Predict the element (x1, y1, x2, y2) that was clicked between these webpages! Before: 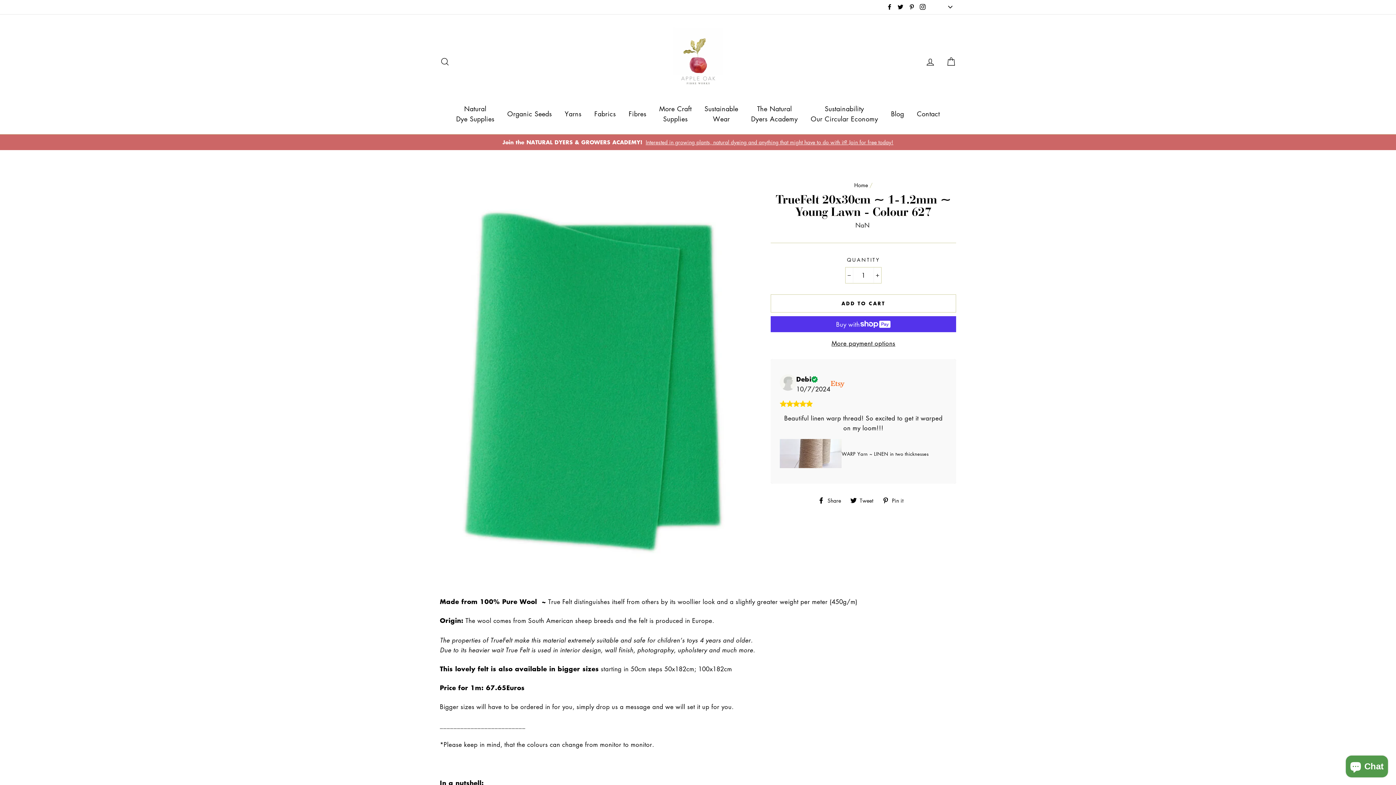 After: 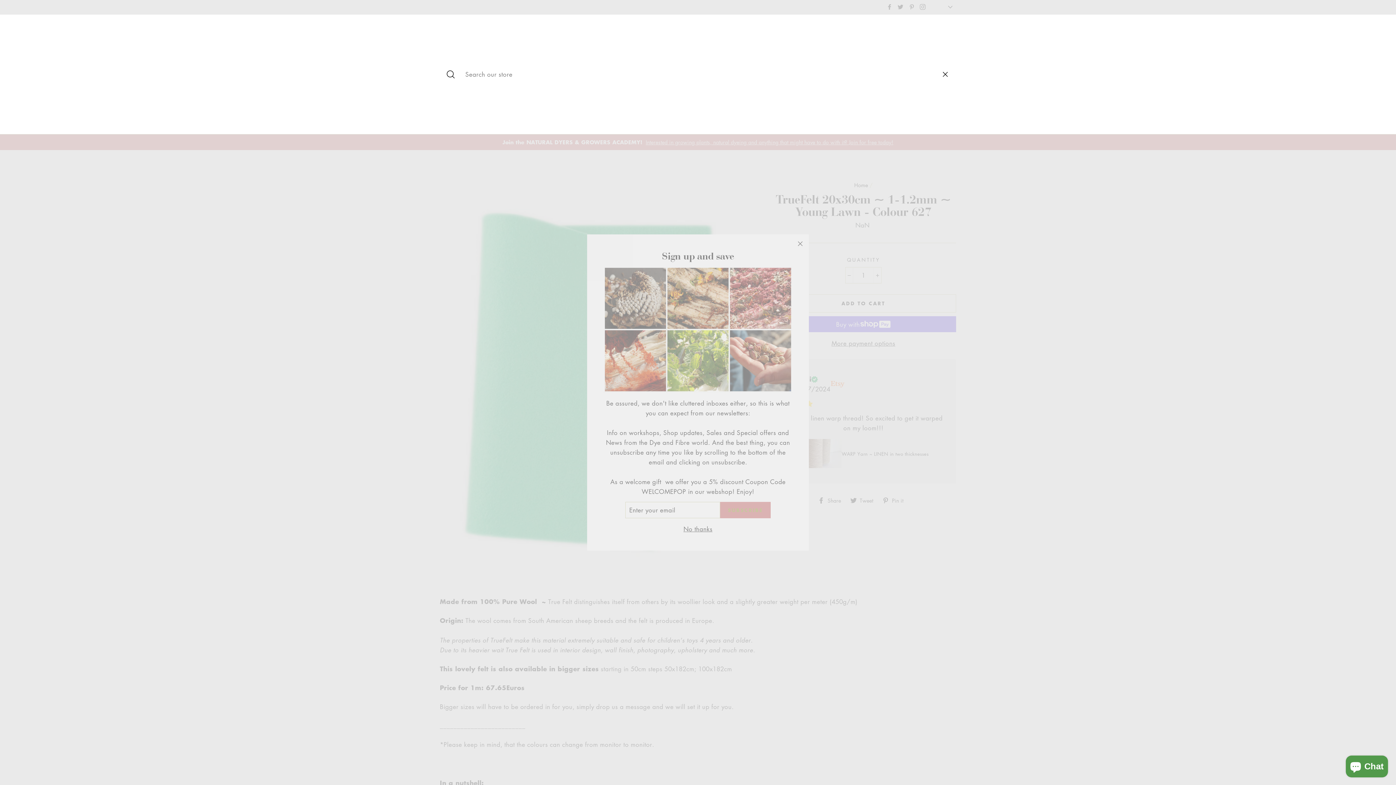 Action: bbox: (435, 53, 454, 69) label: Search